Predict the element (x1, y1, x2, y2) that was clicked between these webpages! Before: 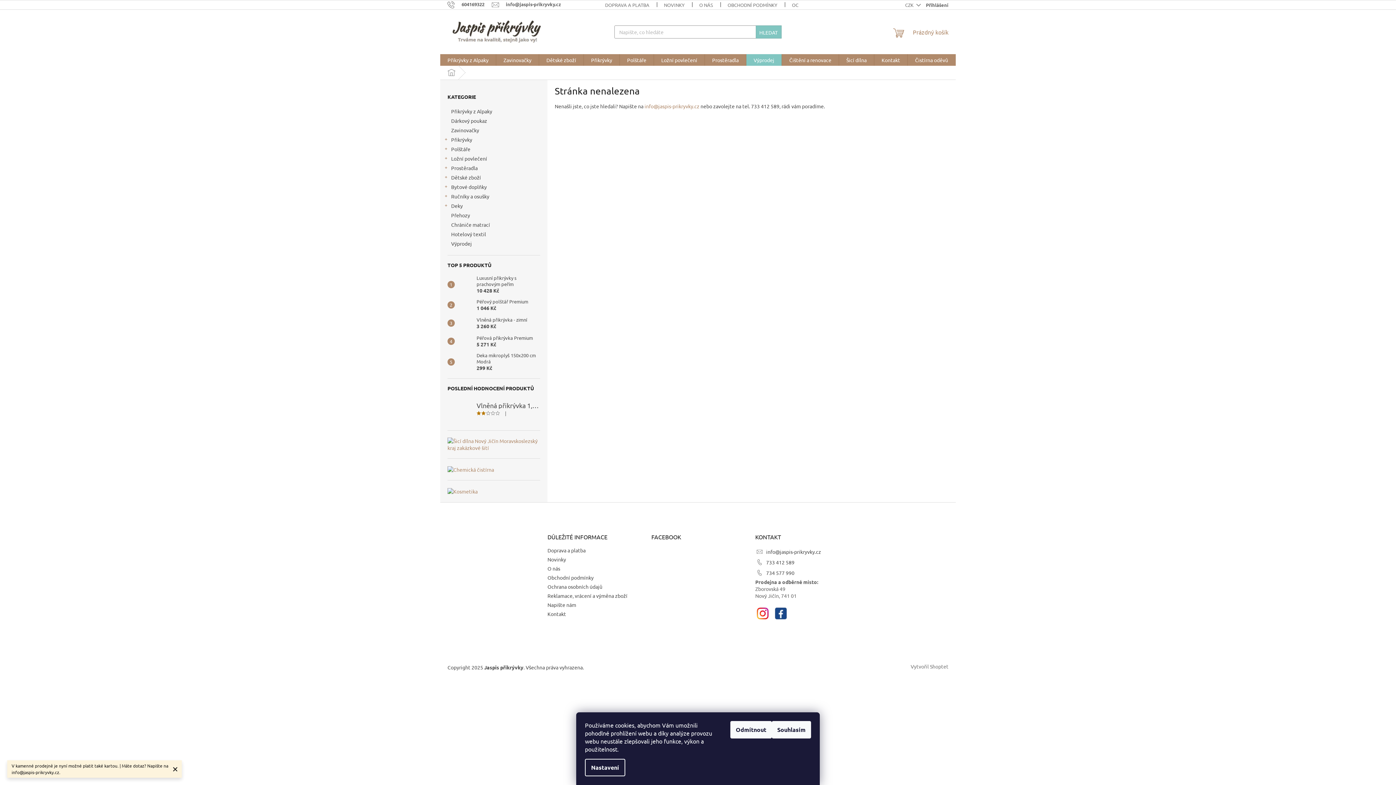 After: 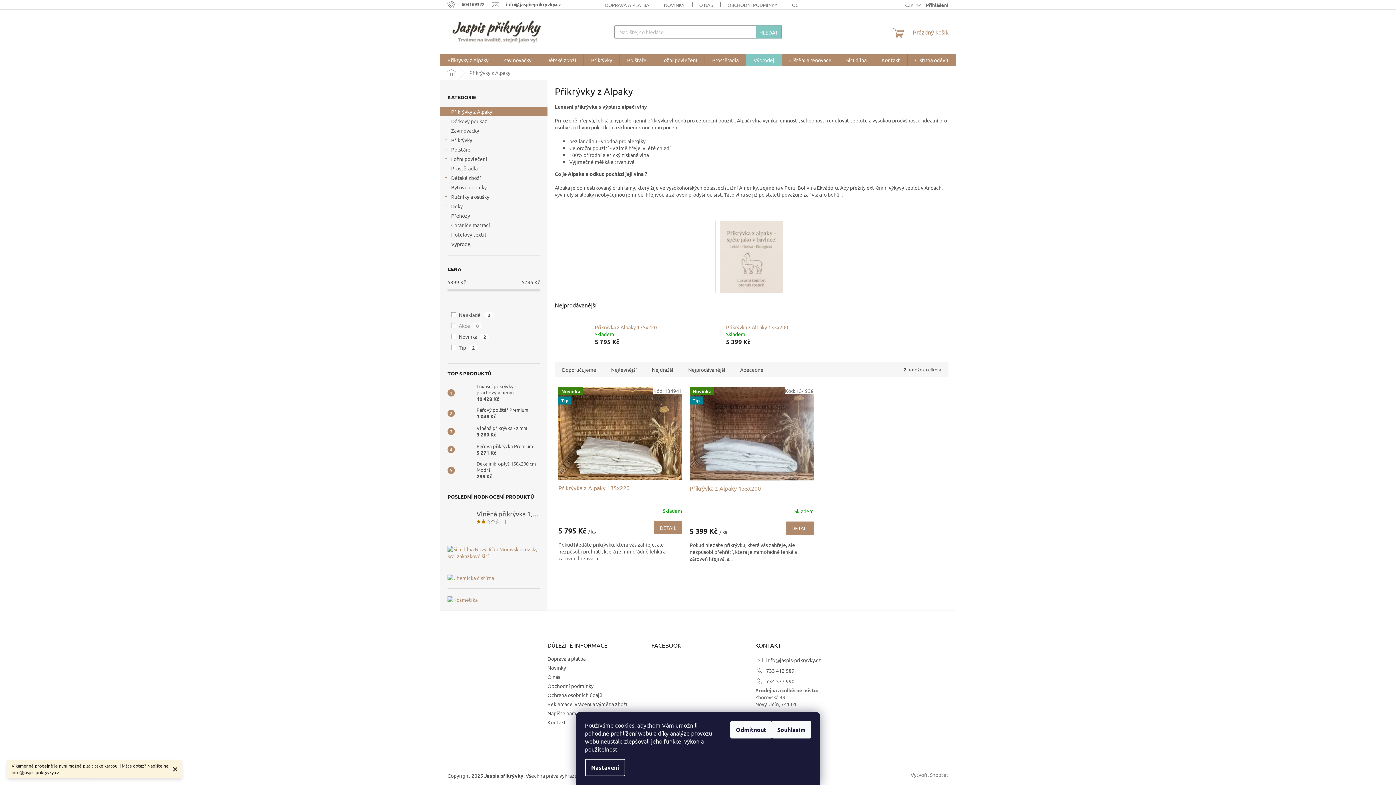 Action: bbox: (440, 54, 496, 65) label: Přikrývky z Alpaky